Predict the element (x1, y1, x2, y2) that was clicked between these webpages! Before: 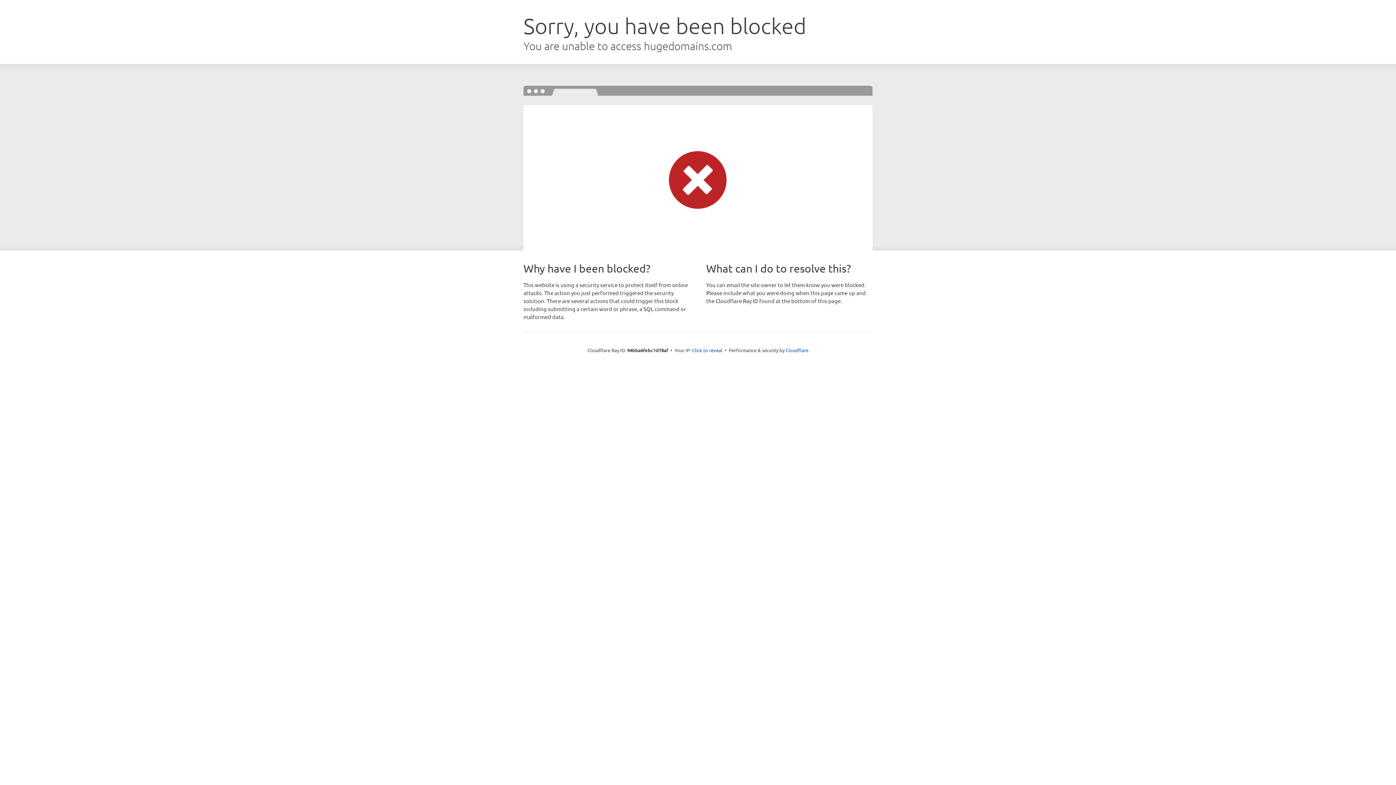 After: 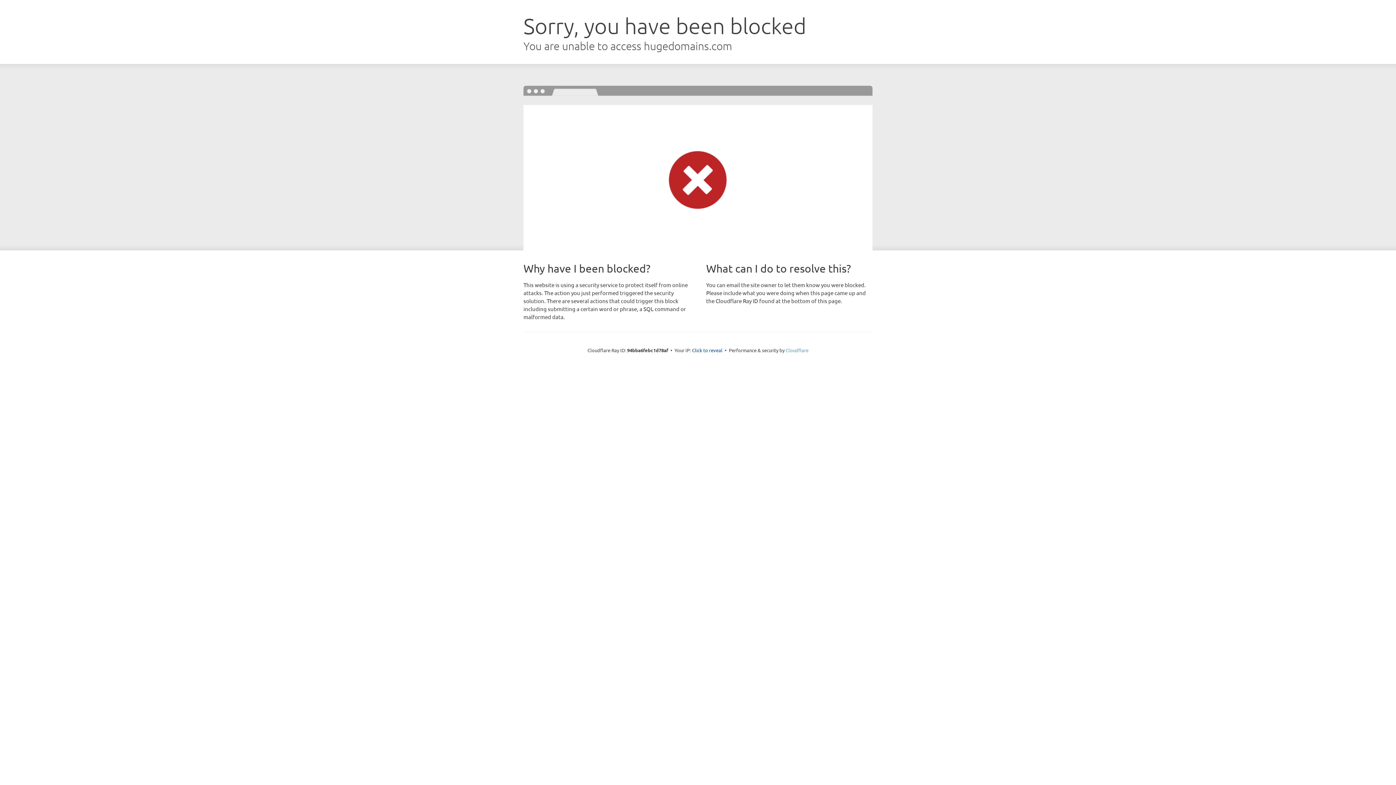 Action: bbox: (785, 347, 808, 353) label: Cloudflare